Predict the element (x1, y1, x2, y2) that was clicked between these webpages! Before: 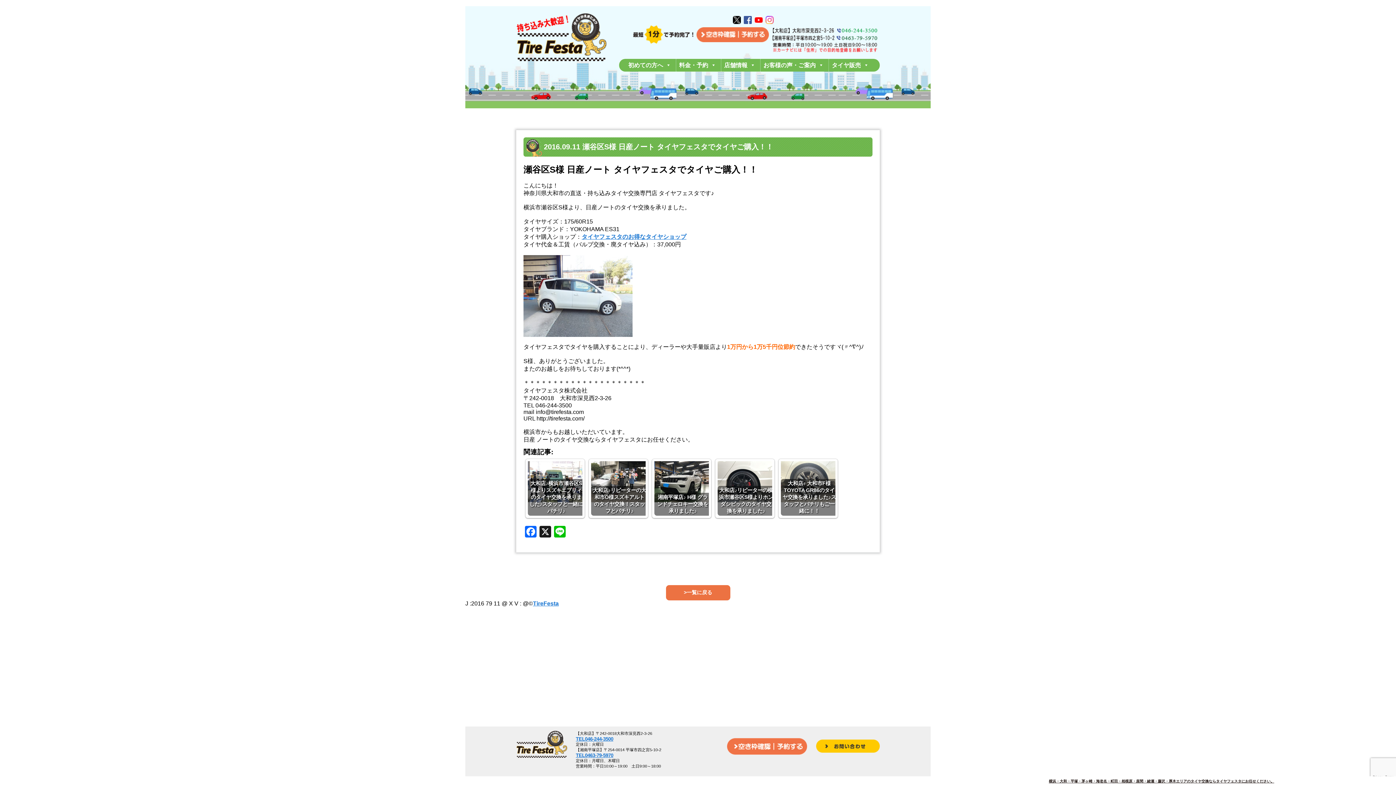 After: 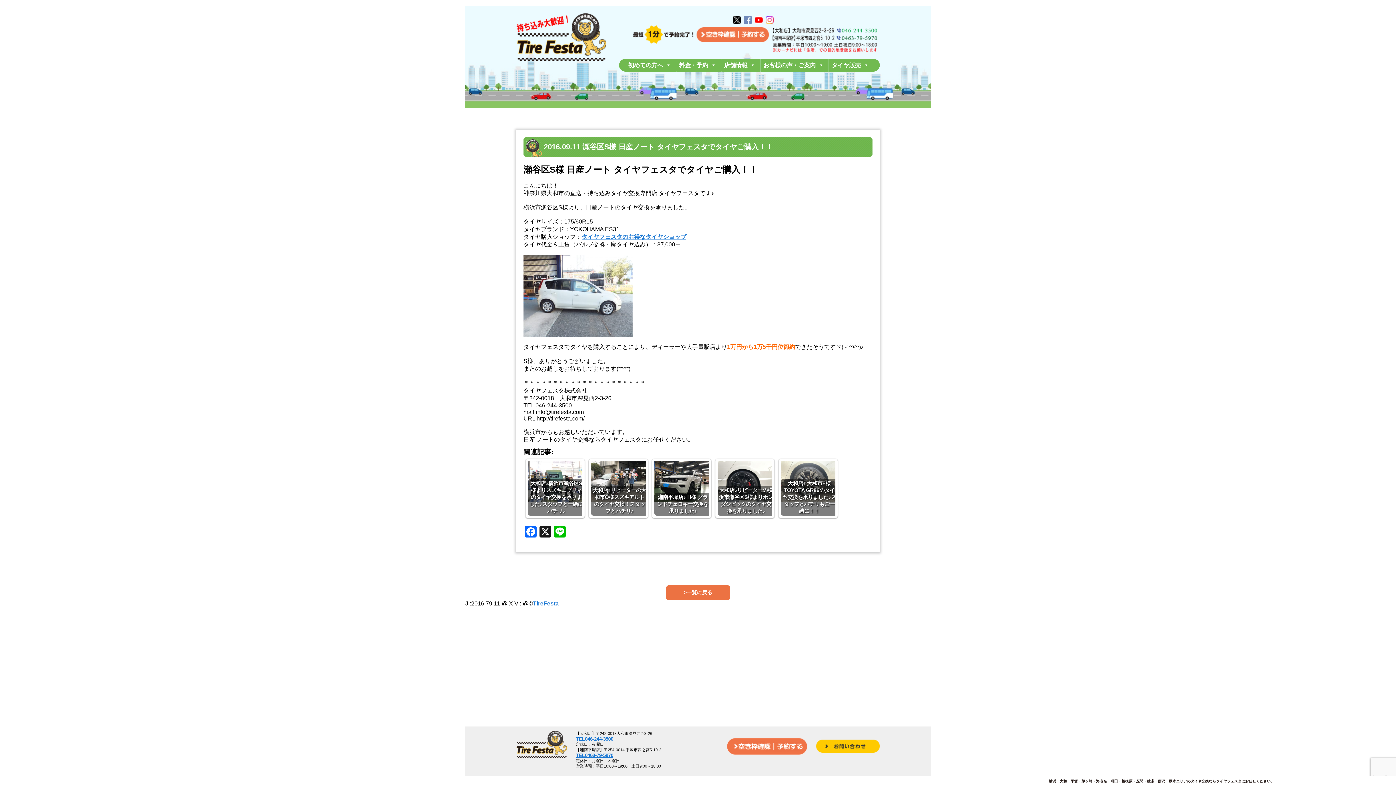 Action: bbox: (744, 16, 752, 24)